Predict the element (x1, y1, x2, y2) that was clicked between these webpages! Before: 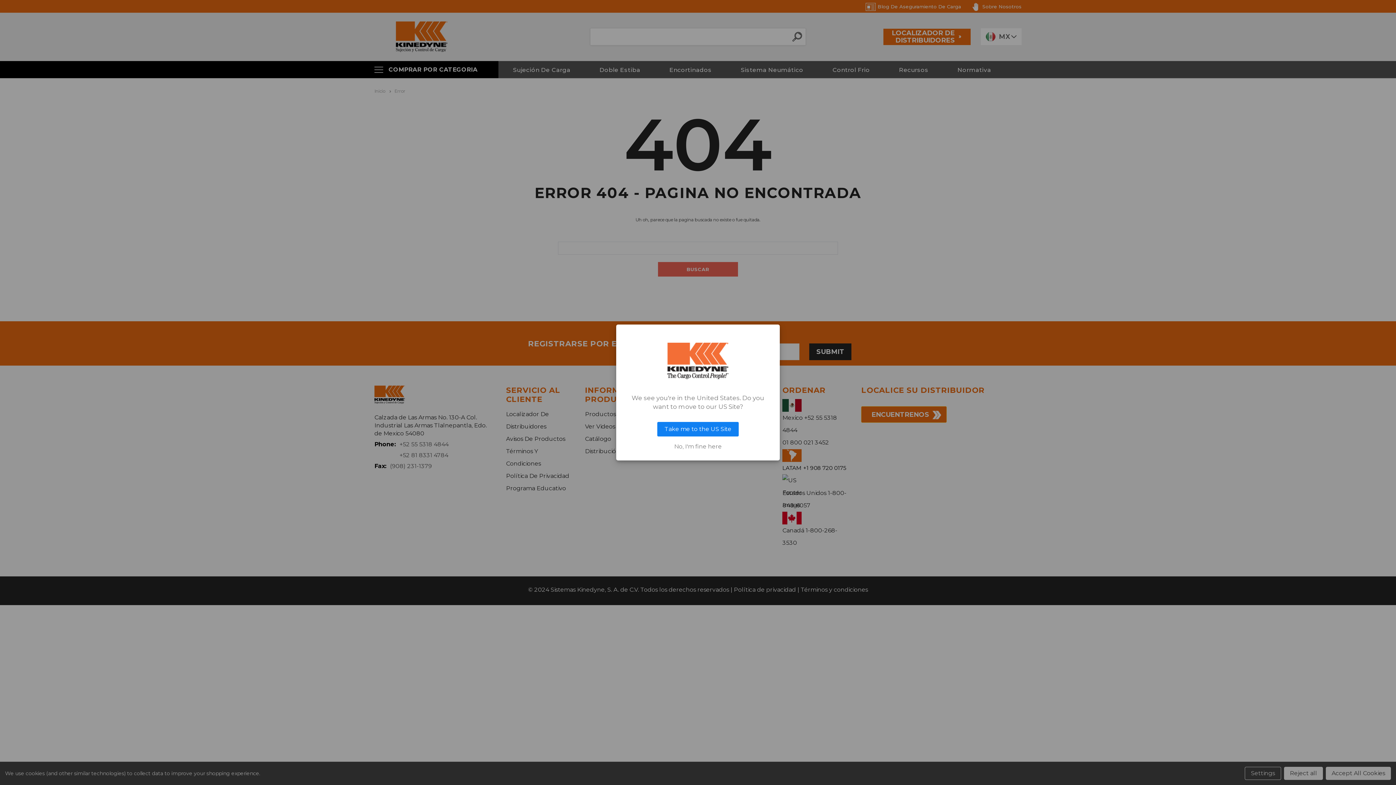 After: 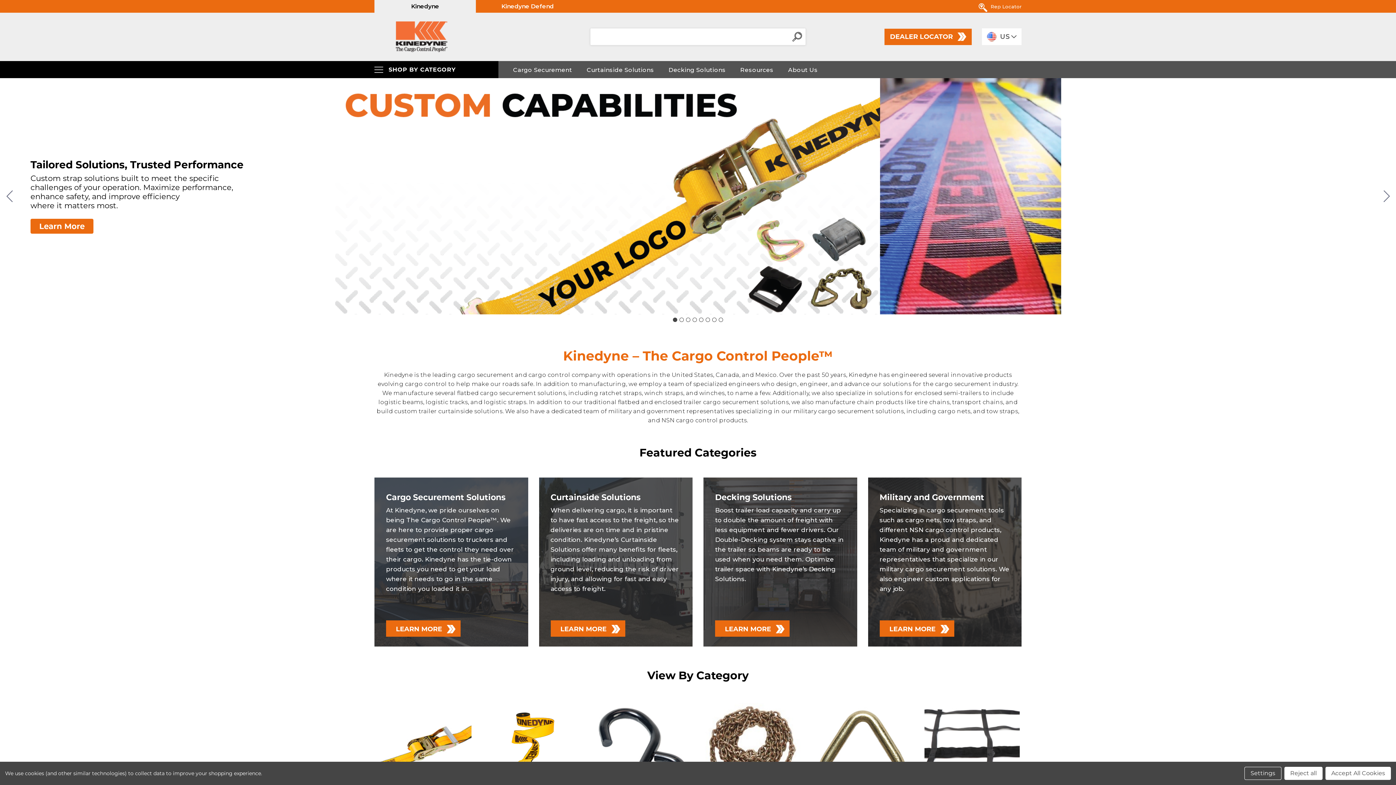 Action: label: Take me to the US Site bbox: (657, 422, 738, 436)